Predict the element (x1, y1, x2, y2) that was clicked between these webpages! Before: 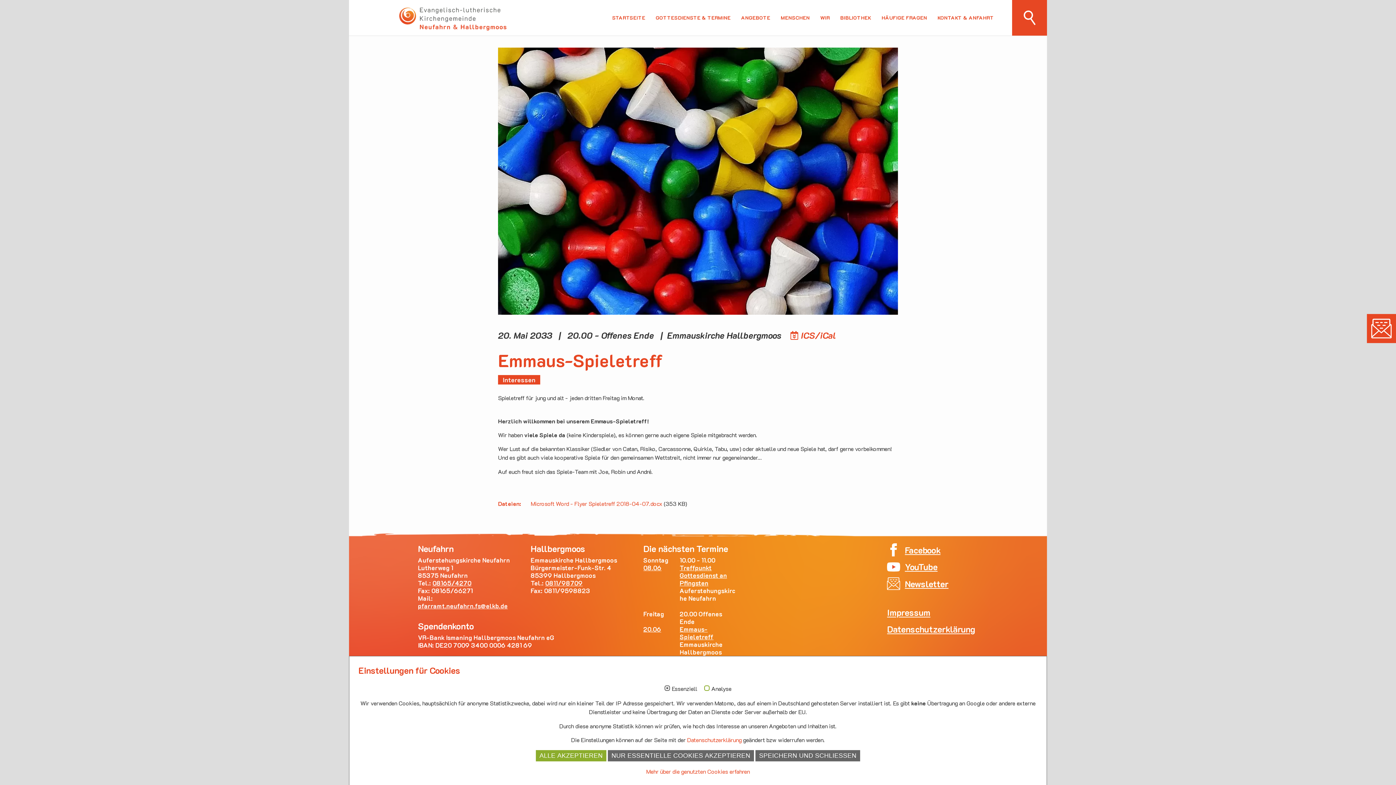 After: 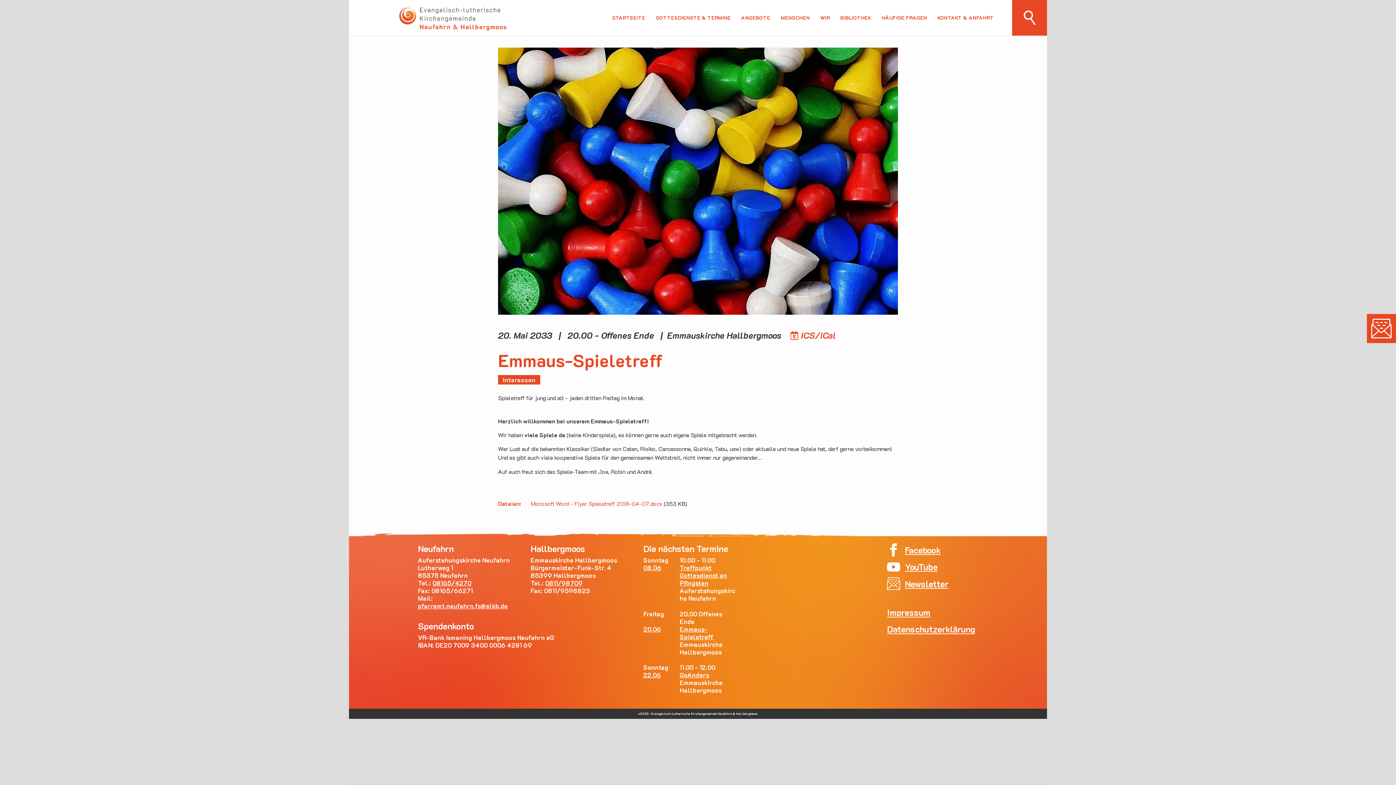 Action: bbox: (608, 750, 754, 761) label: NUR ESSENTIELLE COOKIES AKZEPTIEREN